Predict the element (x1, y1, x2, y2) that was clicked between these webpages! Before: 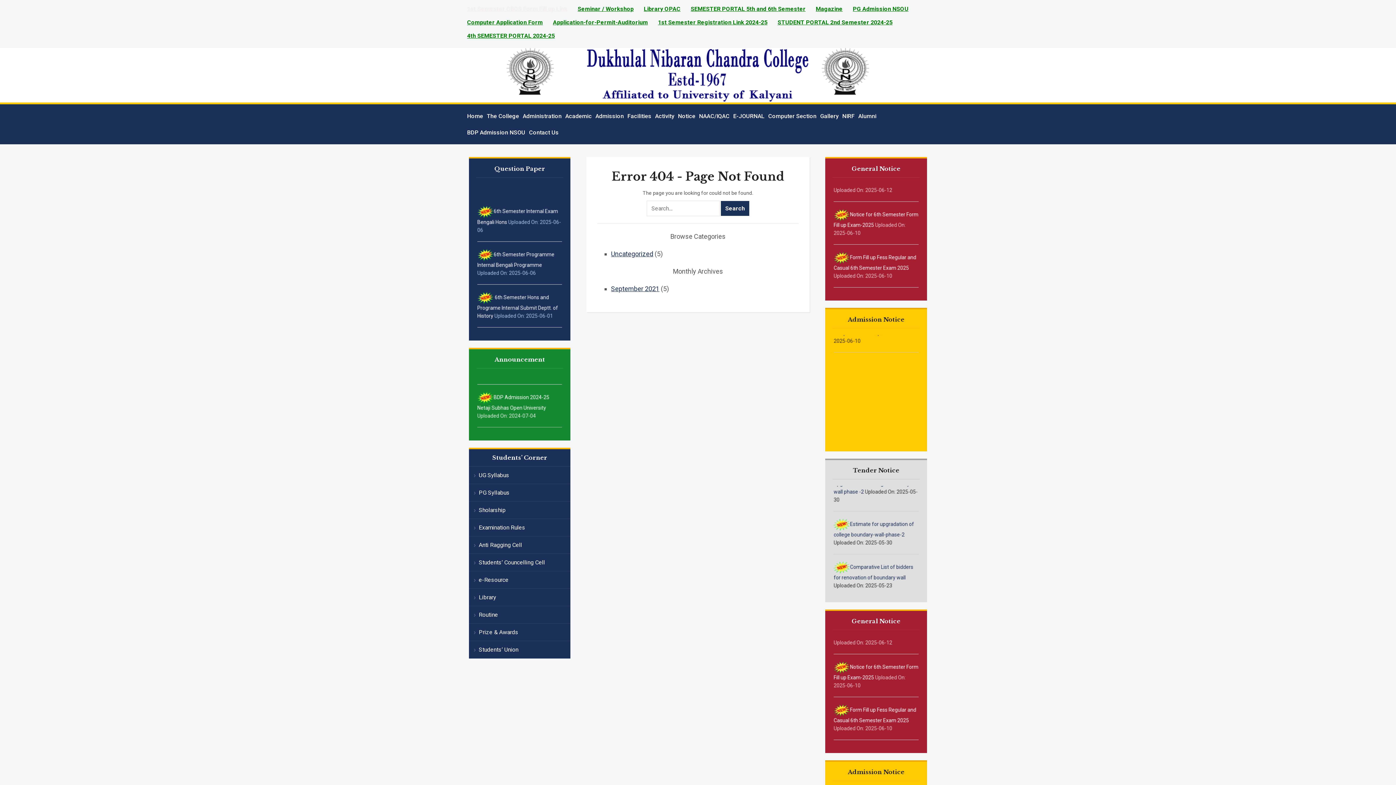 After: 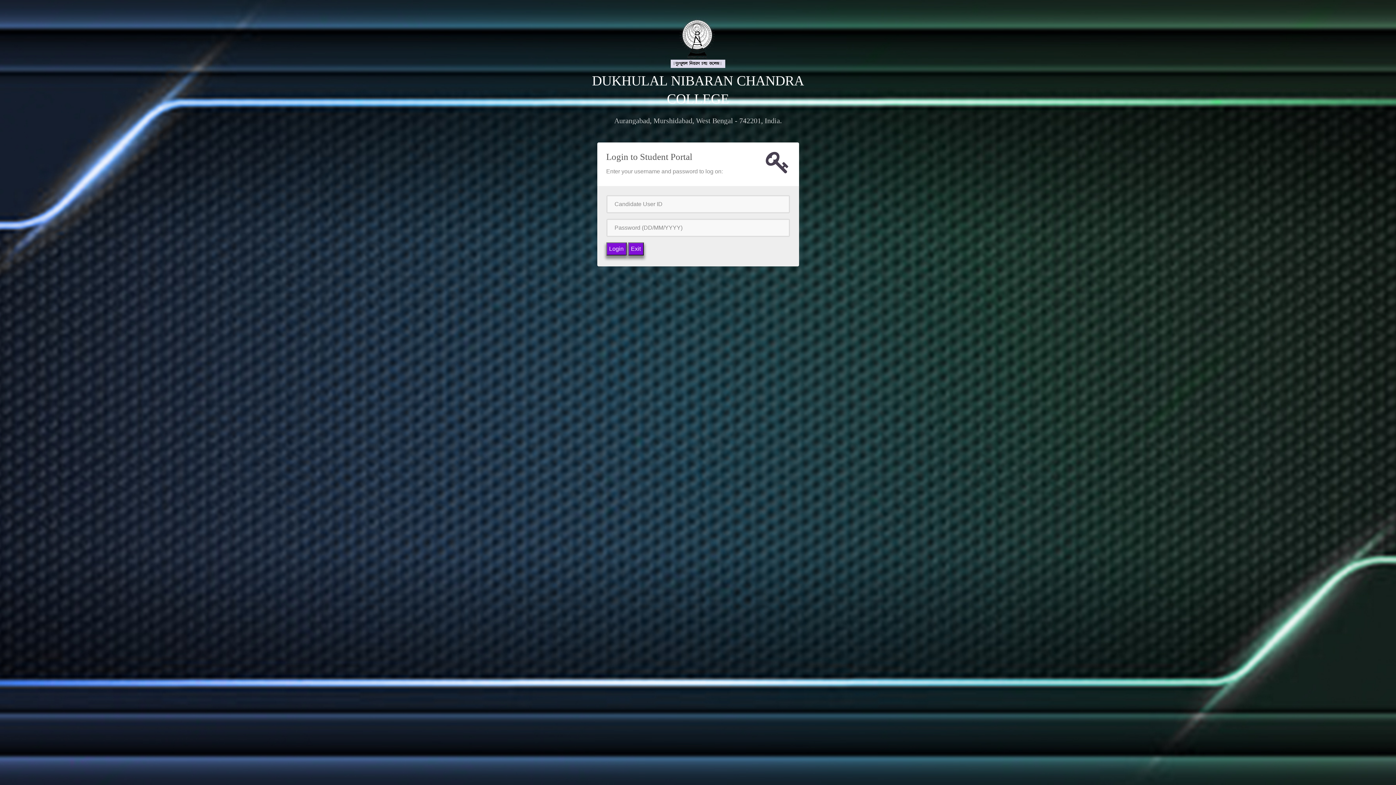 Action: label: 4th SEMESTER PORTAL 2024-25 bbox: (467, 29, 564, 42)